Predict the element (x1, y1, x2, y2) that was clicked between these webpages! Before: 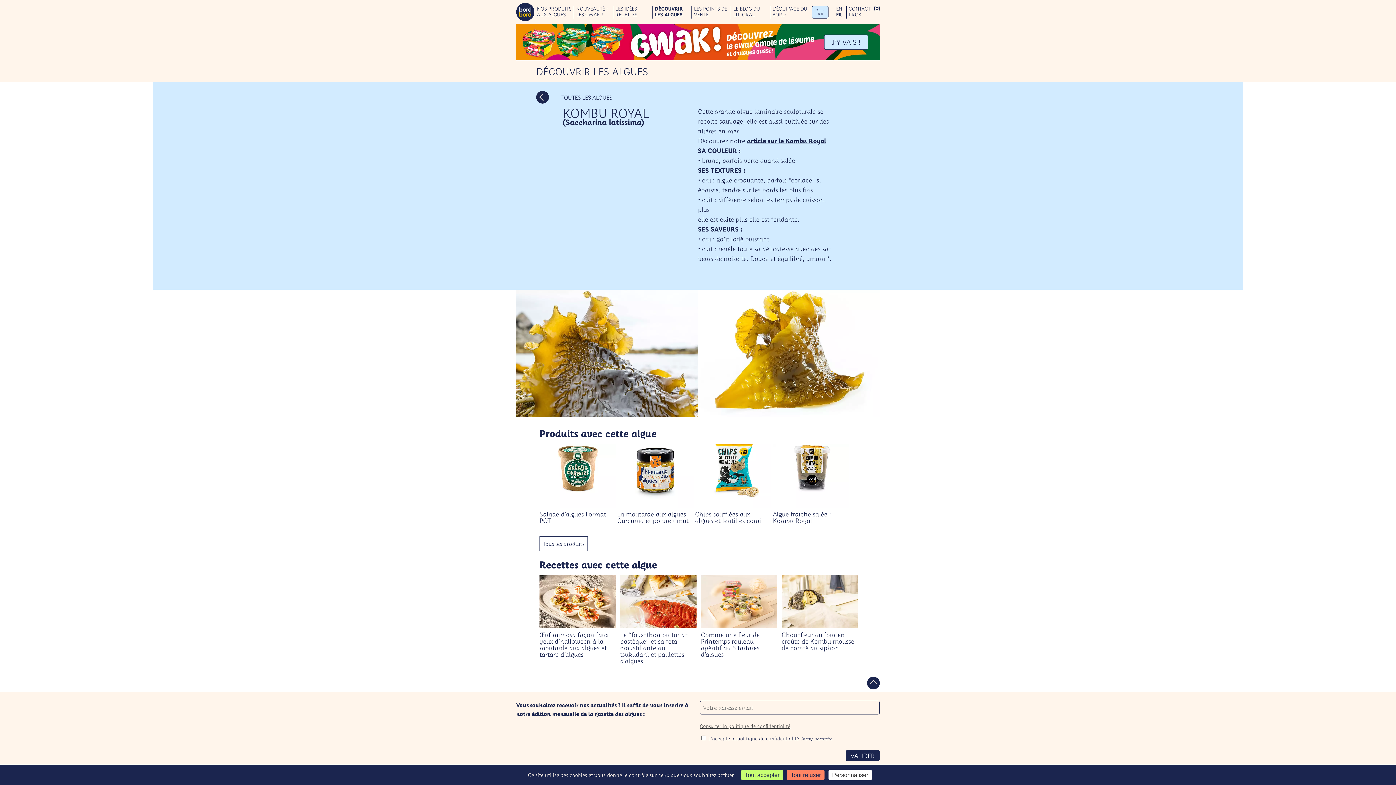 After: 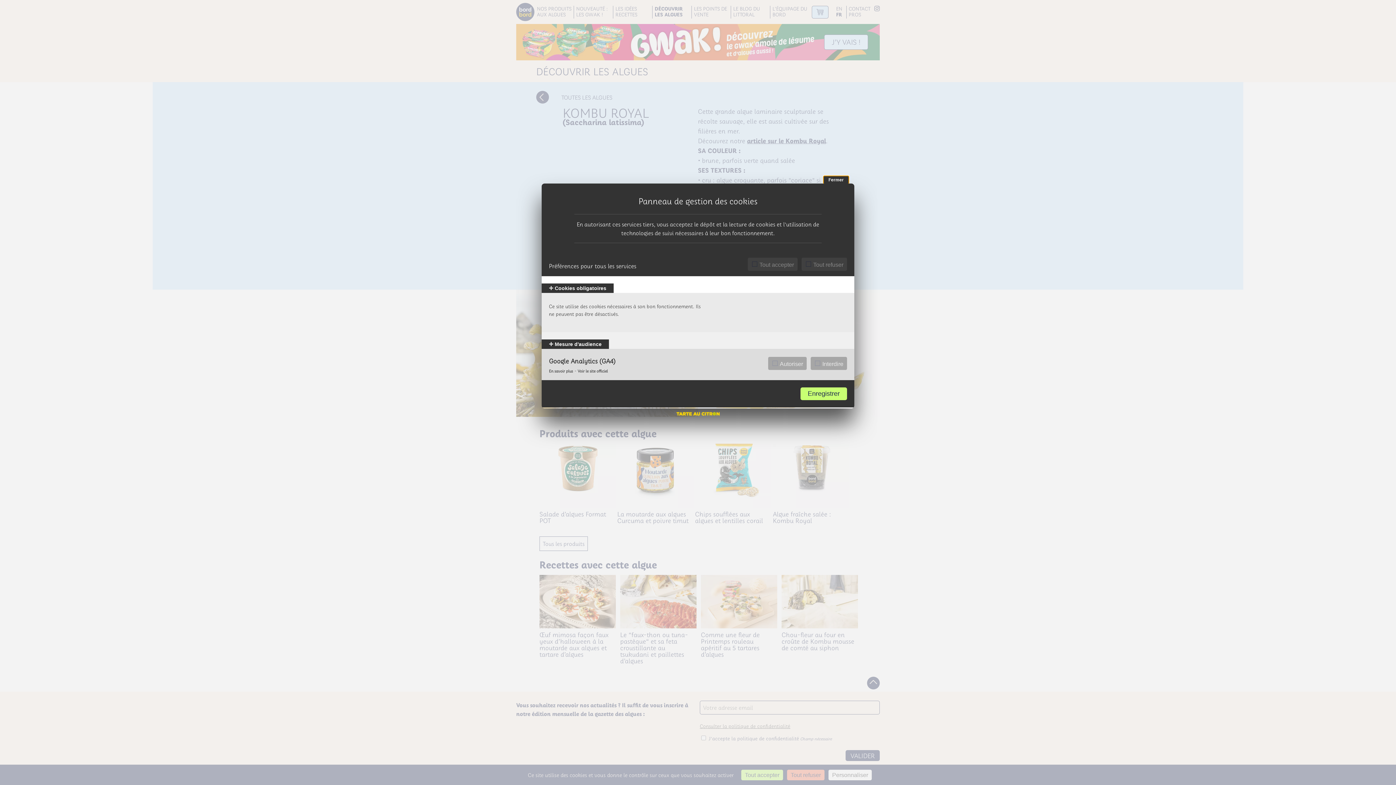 Action: label: Personnaliser (fenêtre modale) bbox: (828, 770, 872, 780)